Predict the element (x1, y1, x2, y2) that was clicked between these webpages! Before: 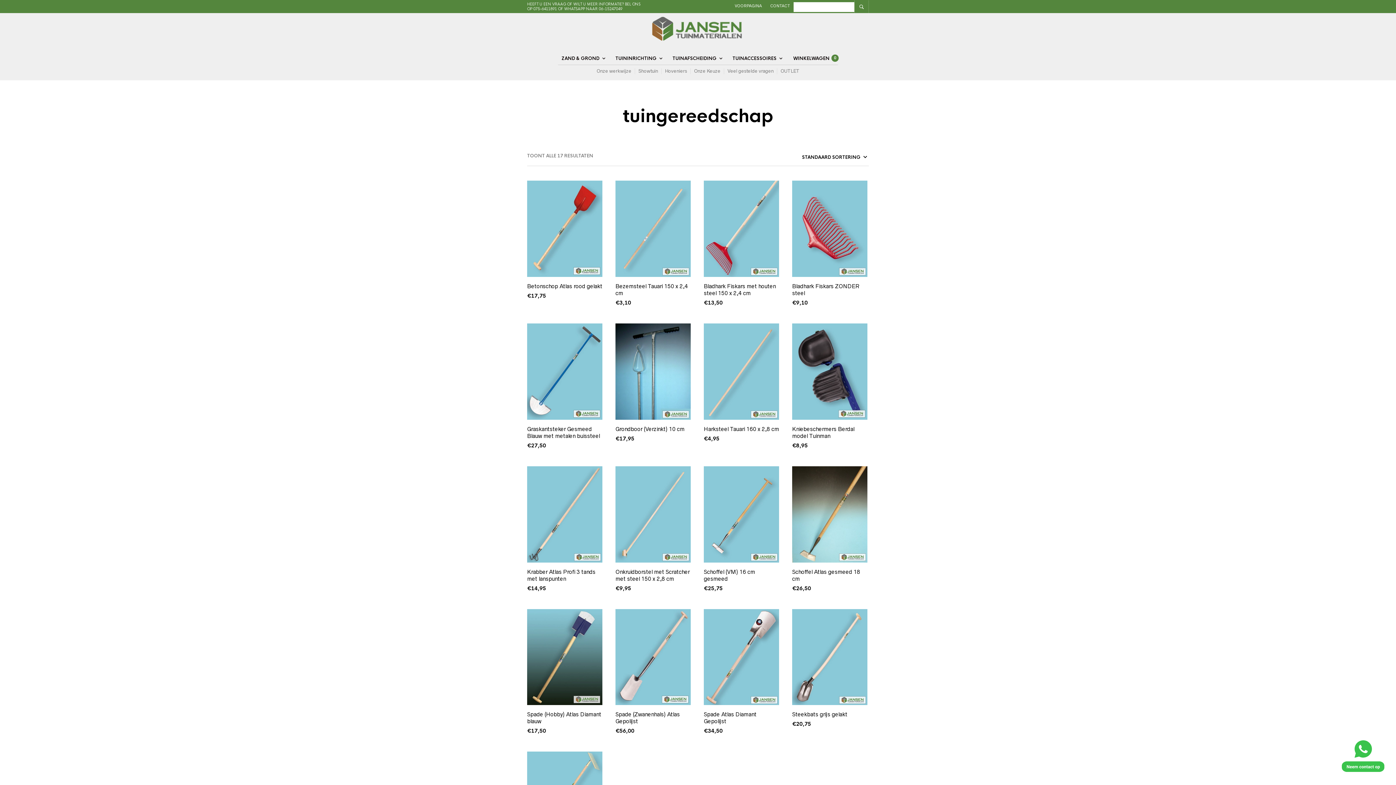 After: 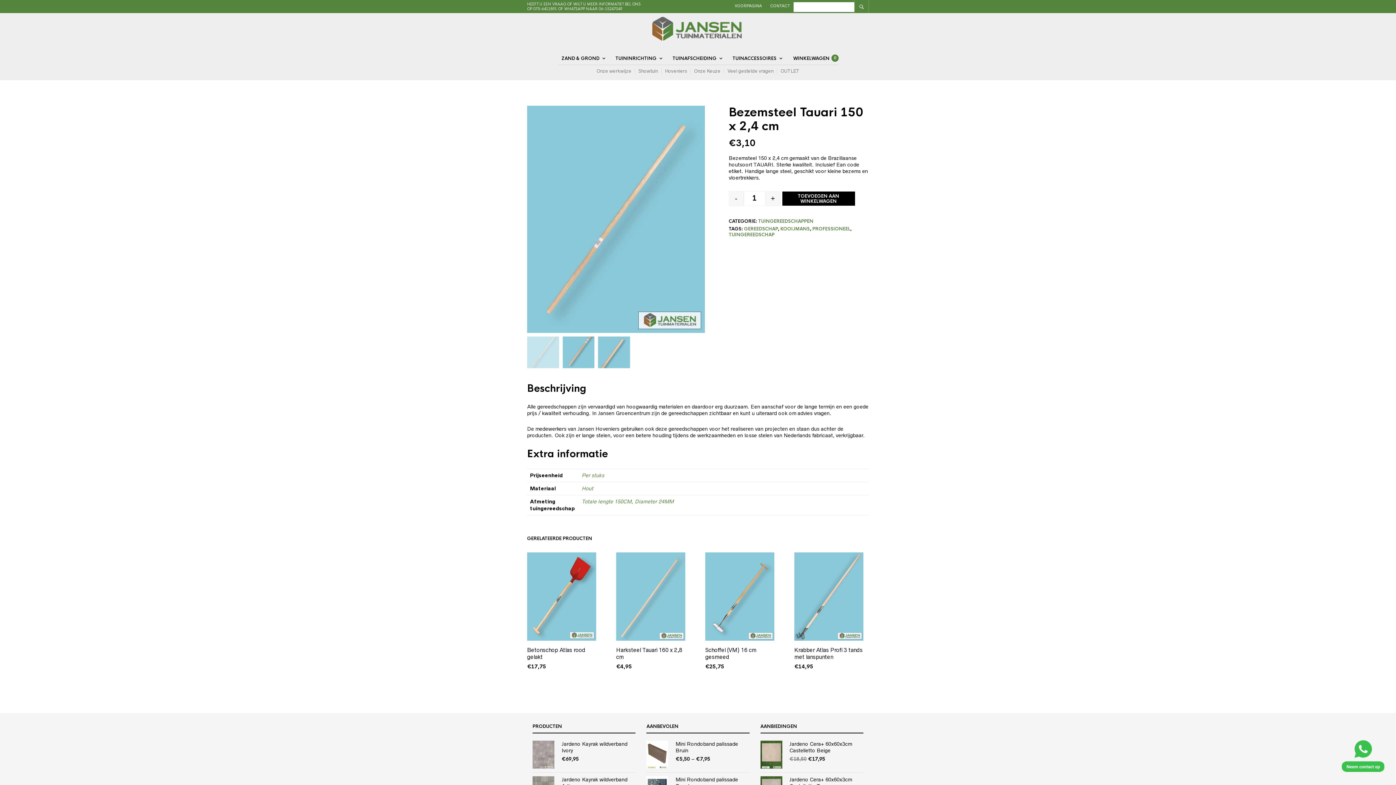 Action: bbox: (615, 180, 691, 277)